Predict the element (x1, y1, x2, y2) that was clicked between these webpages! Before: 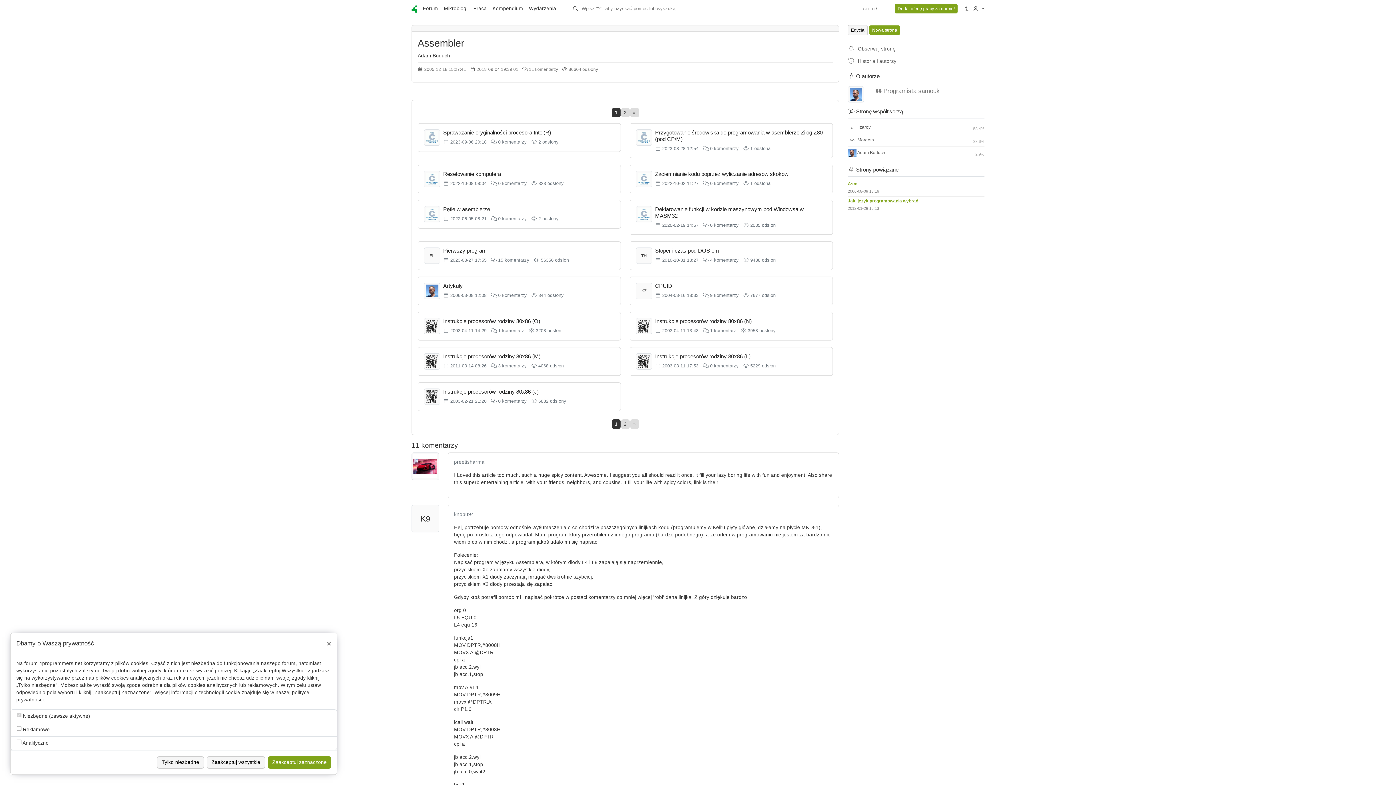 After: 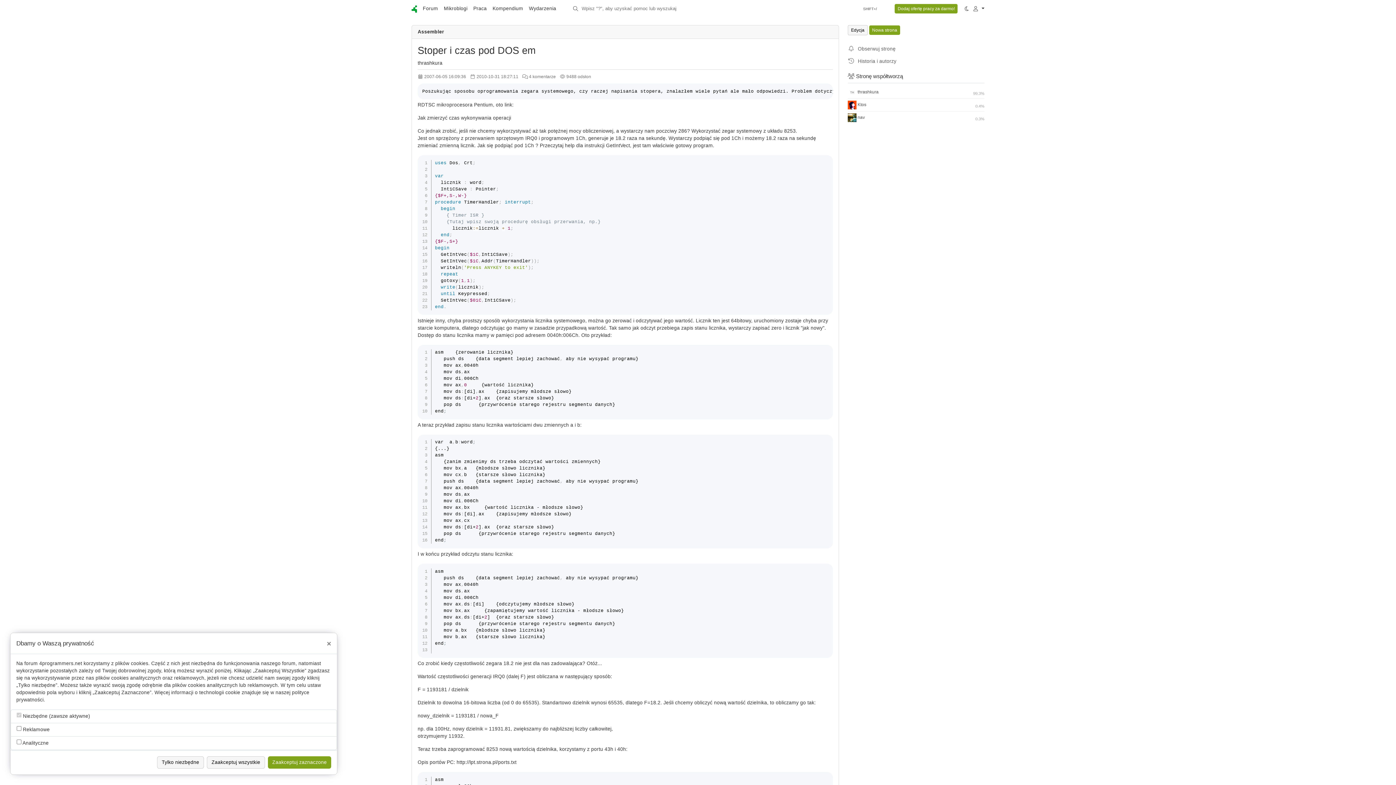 Action: bbox: (655, 247, 719, 253) label: Stoper i czas pod DOS em